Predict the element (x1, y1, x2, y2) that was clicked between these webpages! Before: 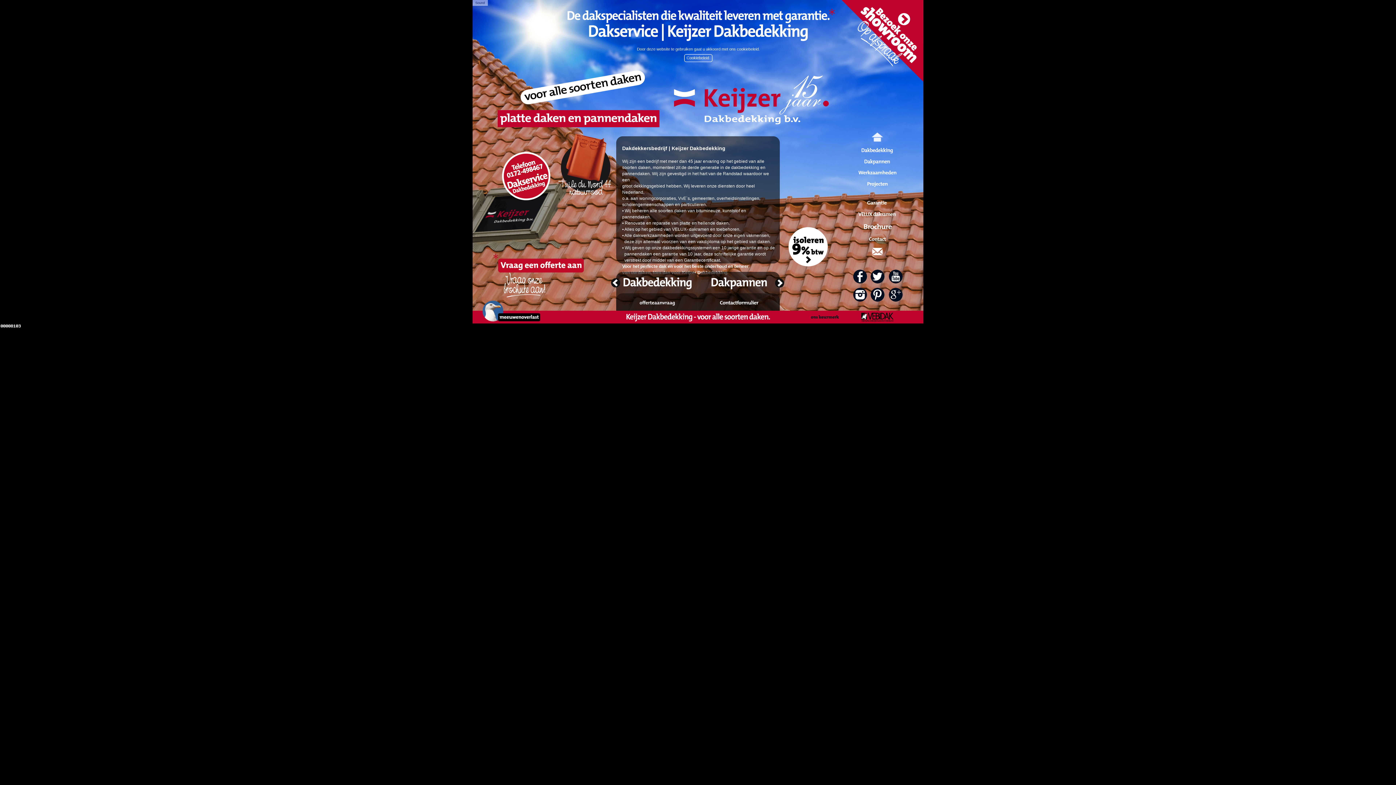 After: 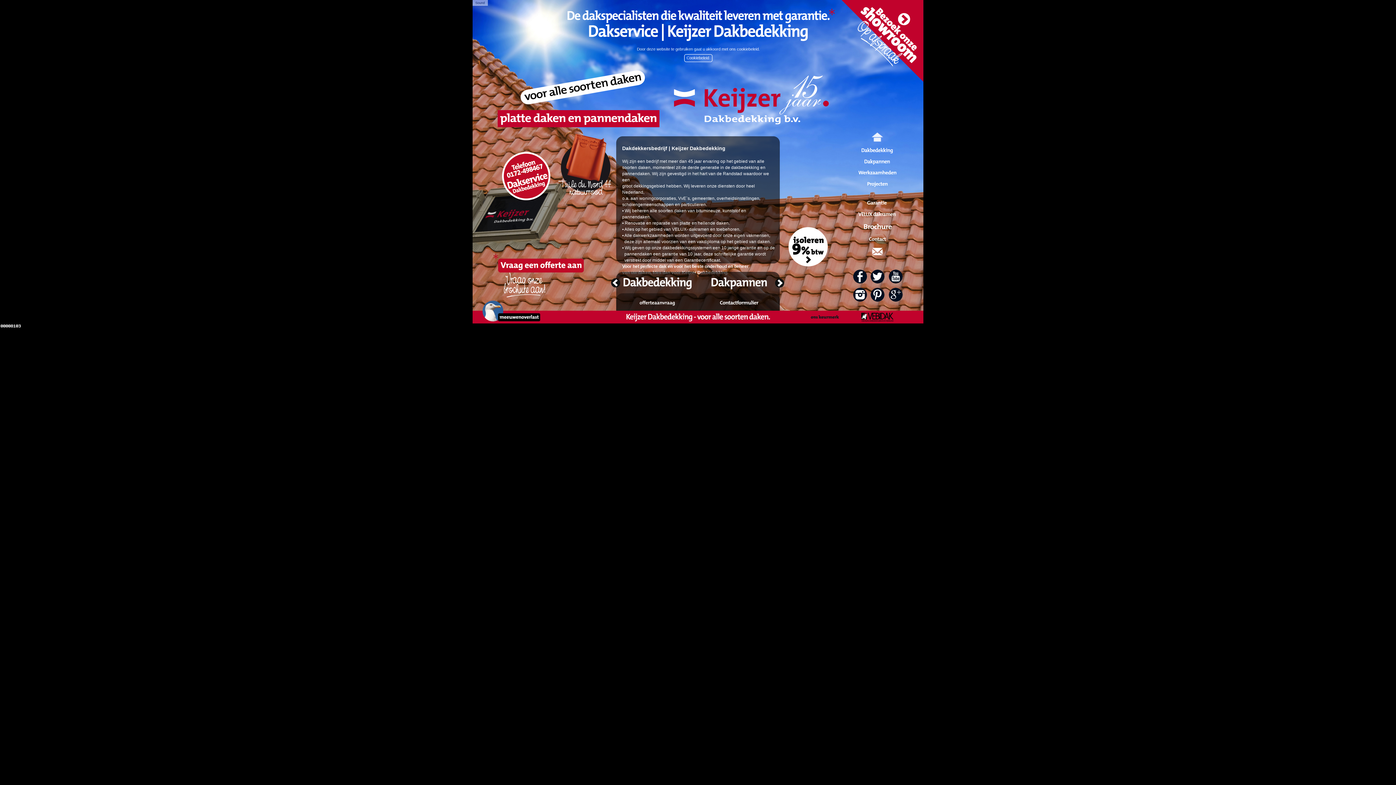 Action: bbox: (870, 269, 884, 283)